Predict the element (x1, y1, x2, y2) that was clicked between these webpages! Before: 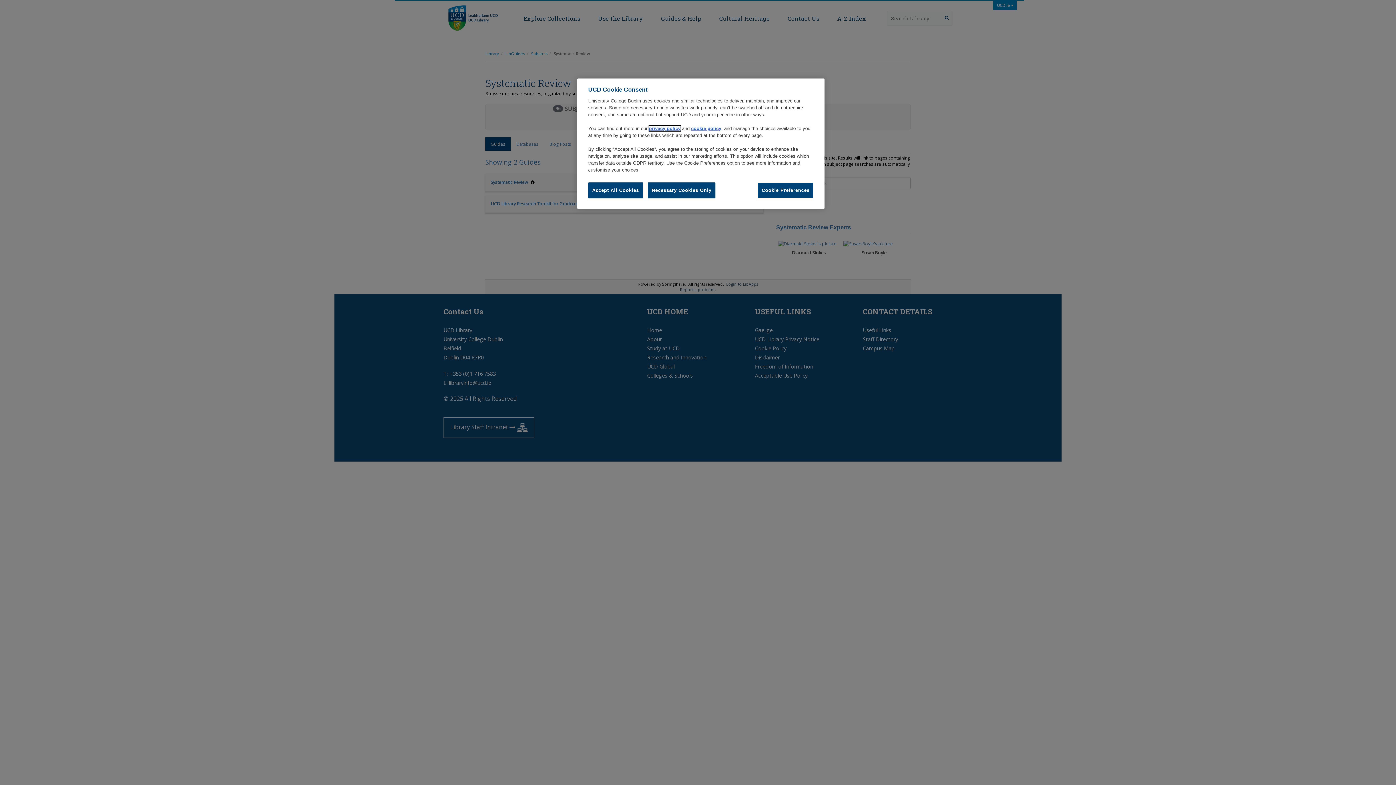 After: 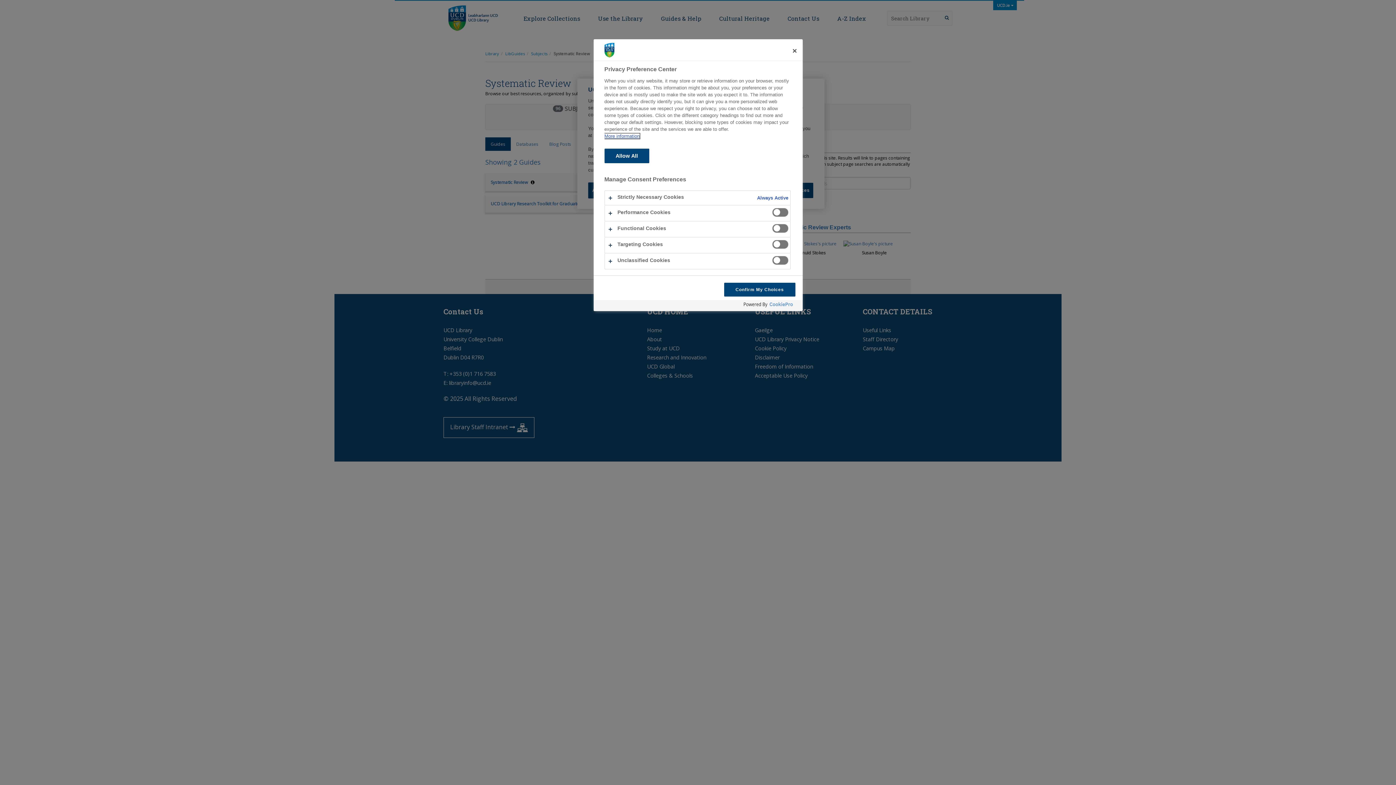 Action: label: Cookie Preferences bbox: (757, 182, 813, 198)